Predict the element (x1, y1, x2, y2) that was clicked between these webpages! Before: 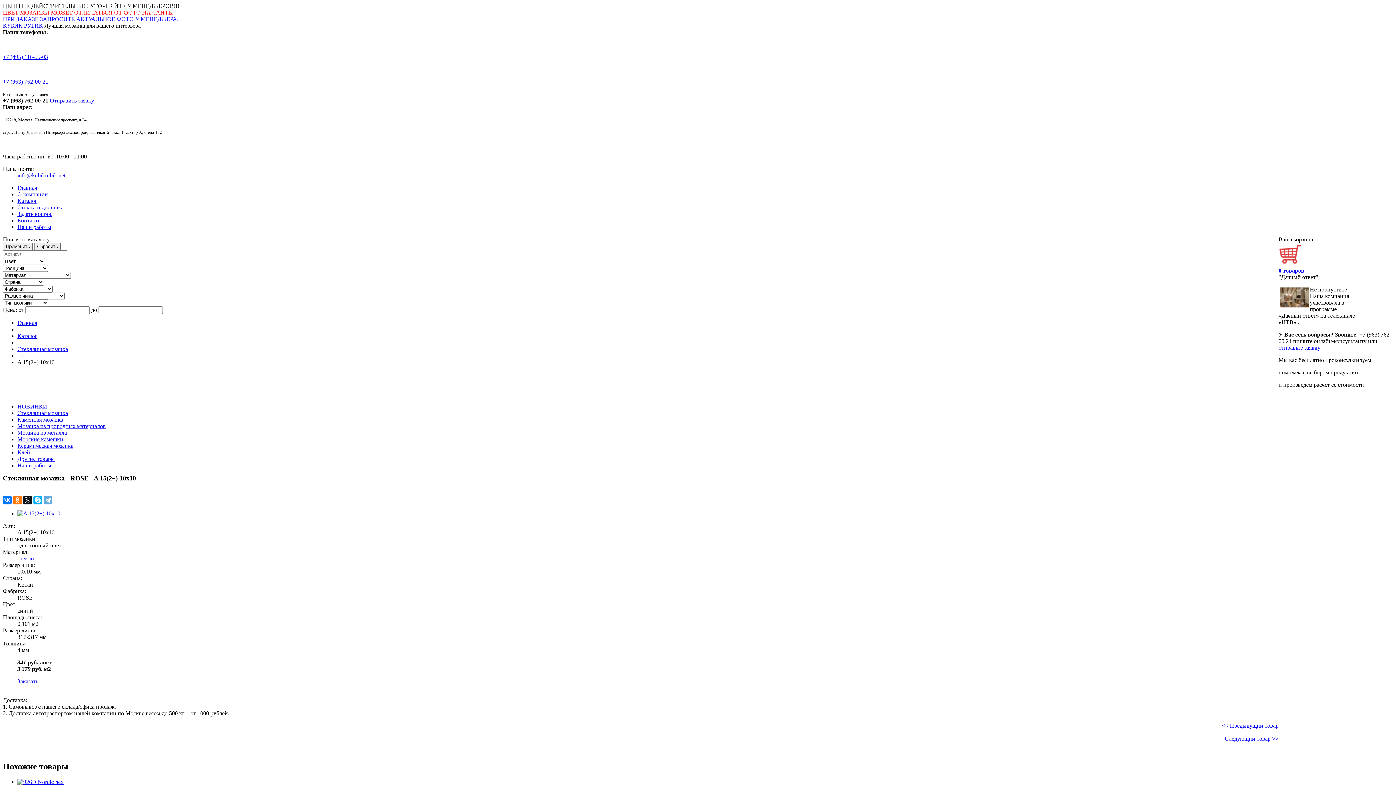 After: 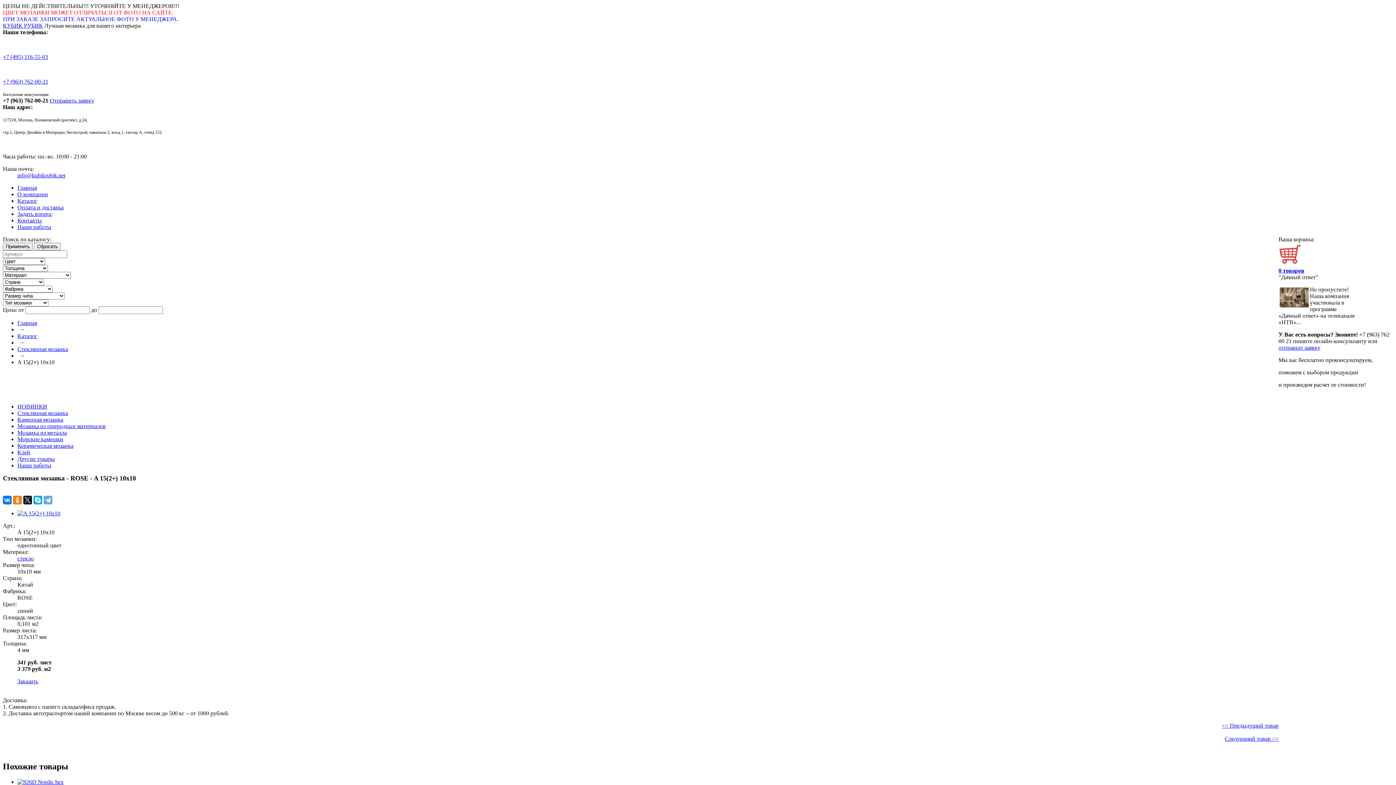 Action: label: info@kubikrubik.net bbox: (17, 172, 65, 178)